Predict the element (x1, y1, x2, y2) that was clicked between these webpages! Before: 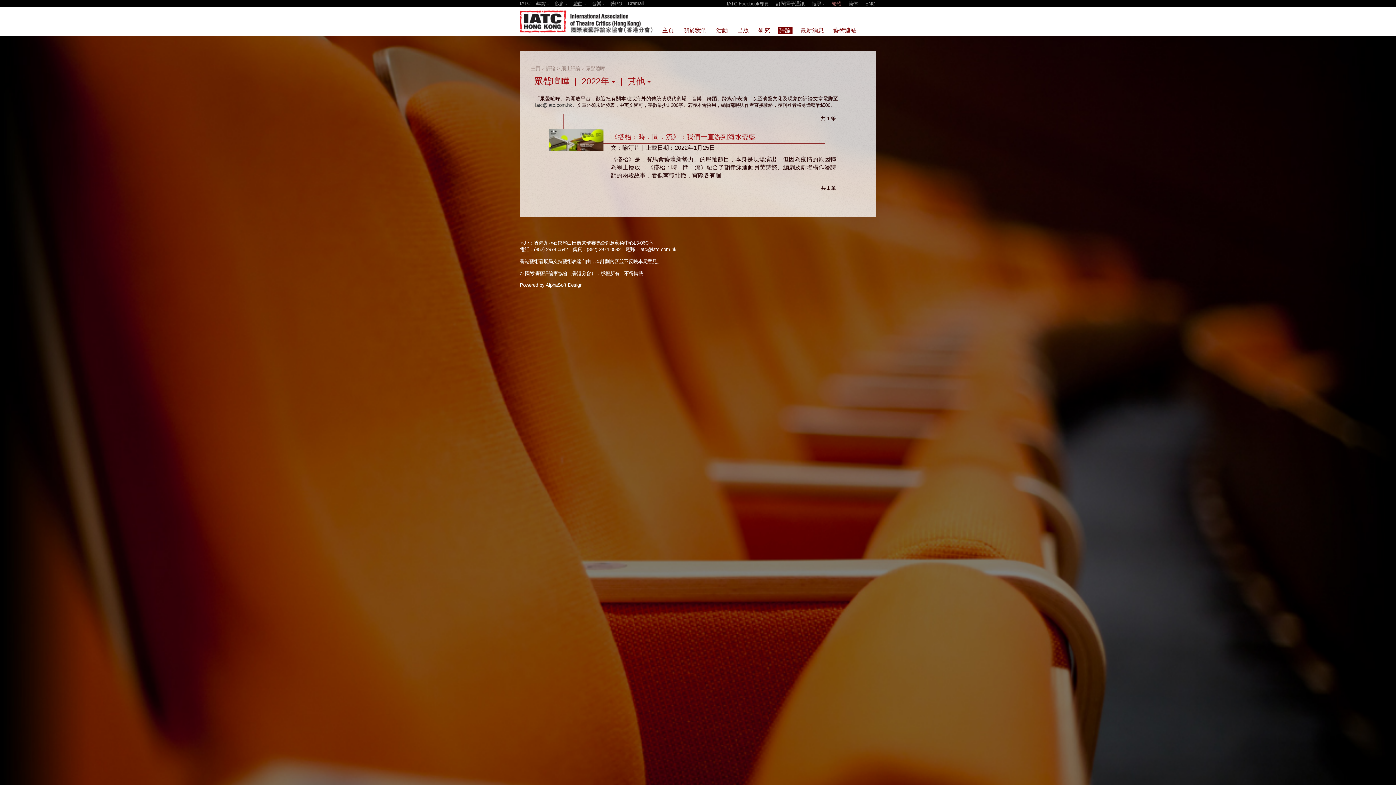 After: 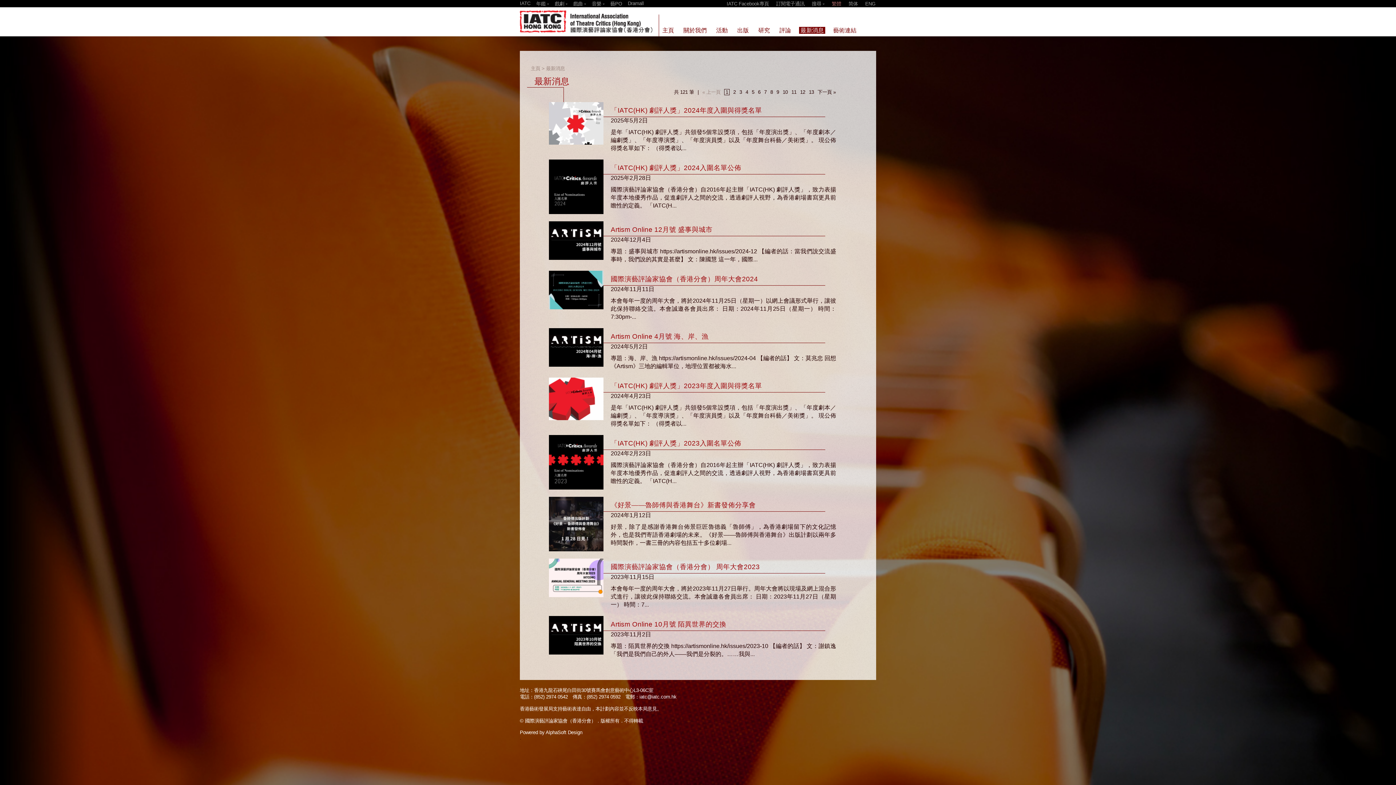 Action: label: 最新消息 bbox: (799, 26, 825, 33)